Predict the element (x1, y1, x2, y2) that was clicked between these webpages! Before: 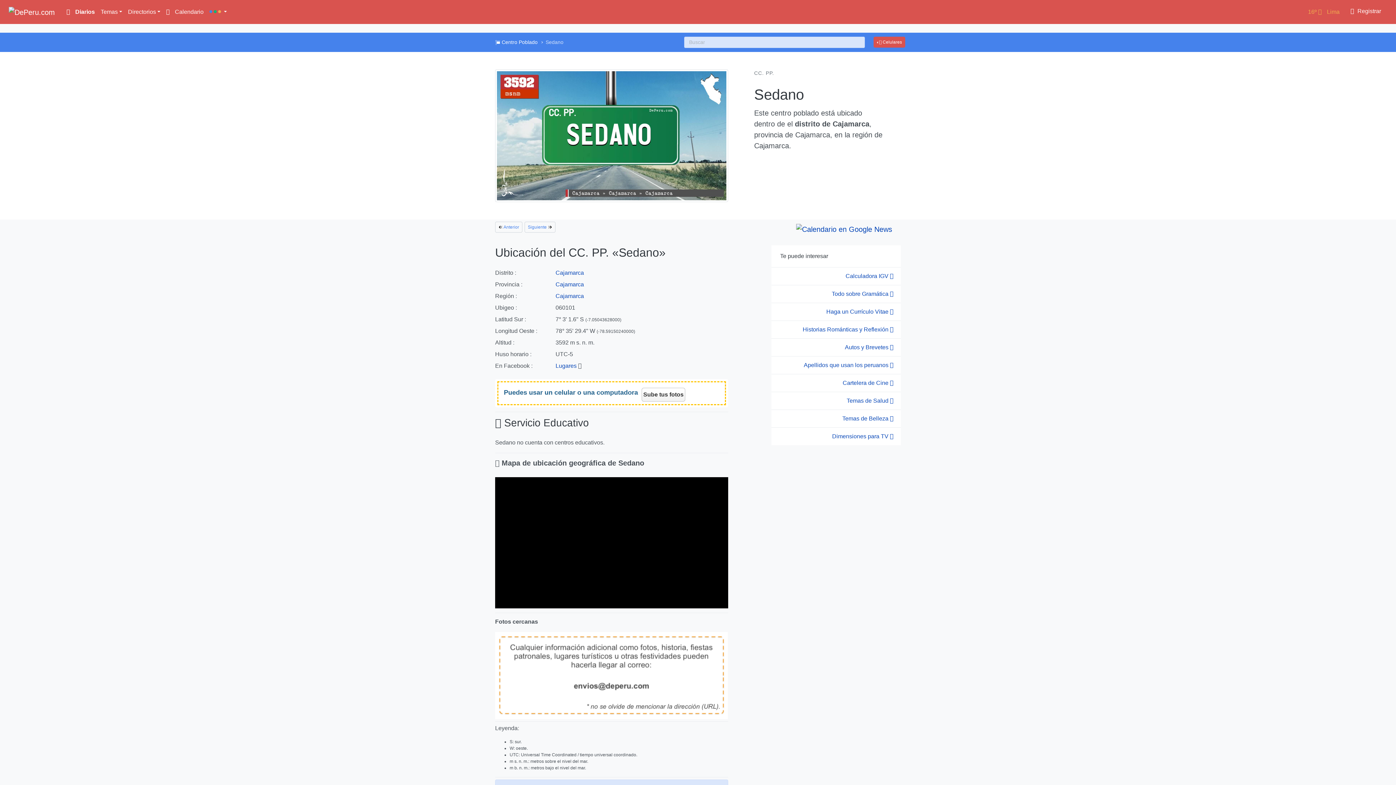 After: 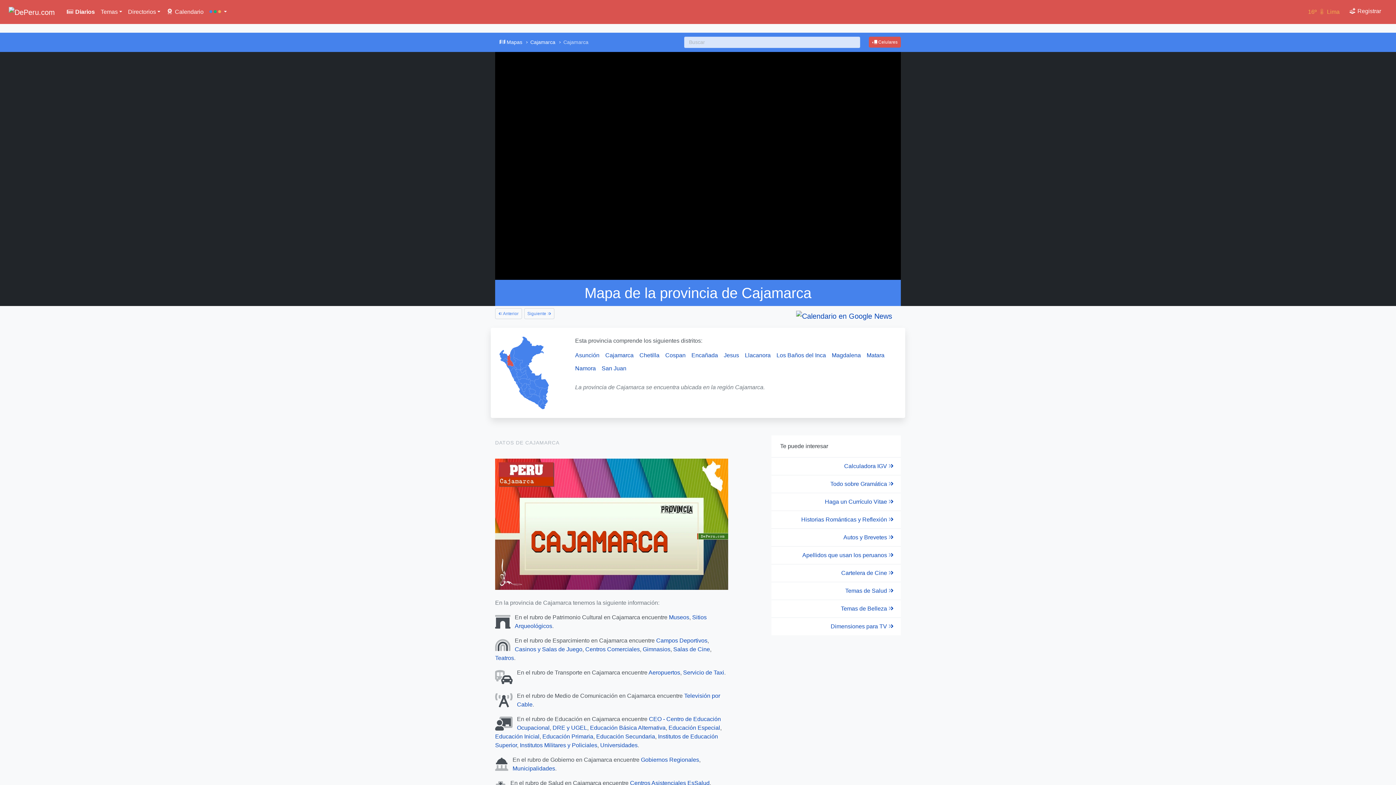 Action: bbox: (555, 281, 584, 287) label: Cajamarca